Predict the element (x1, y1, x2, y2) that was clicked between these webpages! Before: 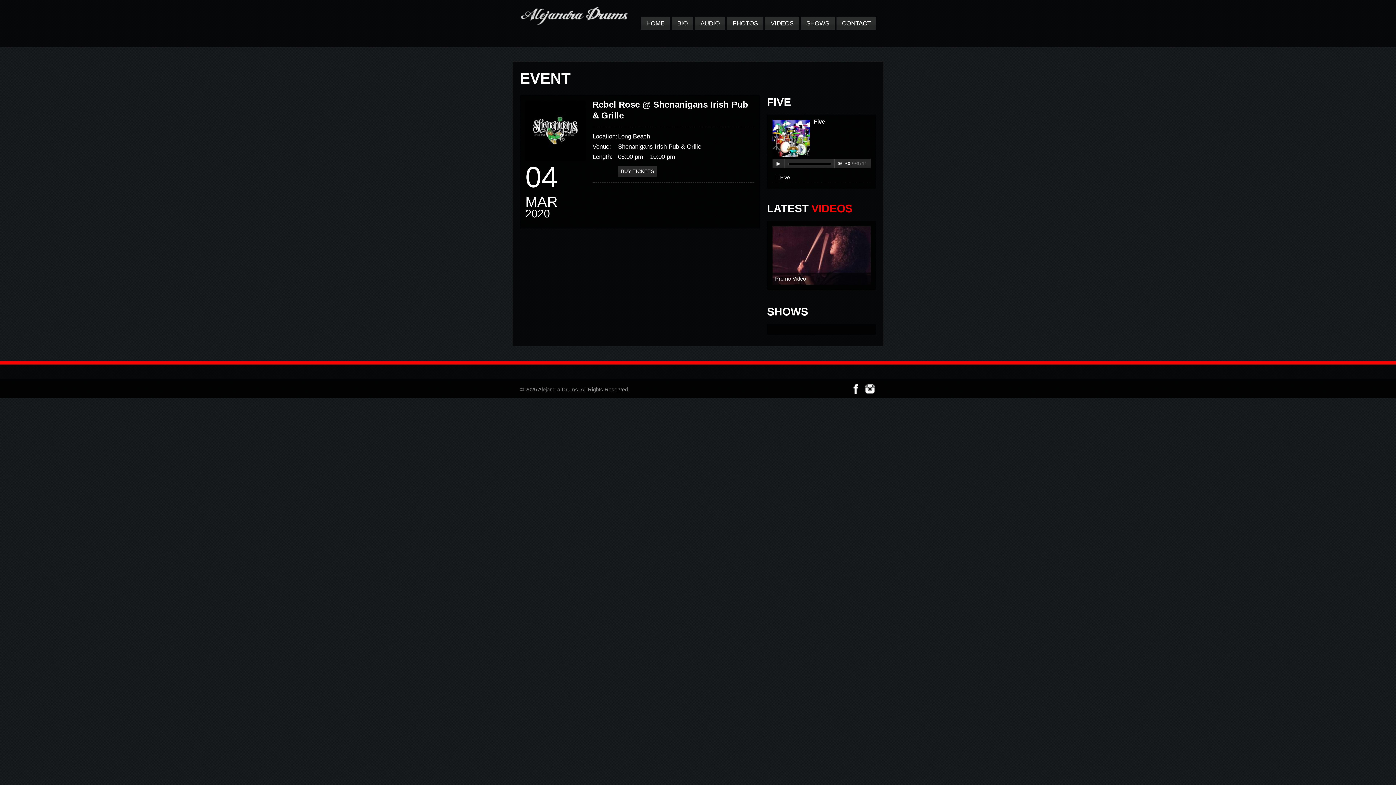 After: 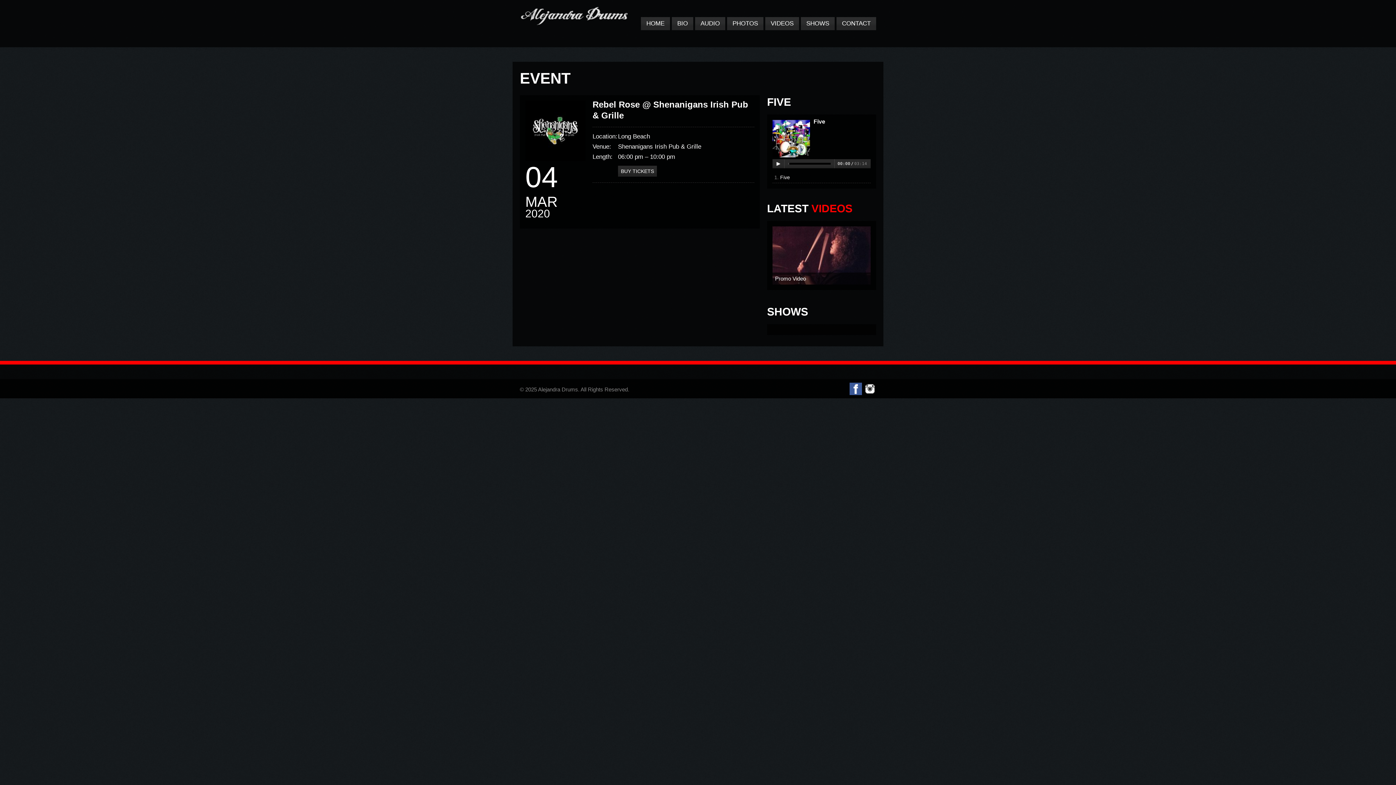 Action: bbox: (849, 382, 862, 395)